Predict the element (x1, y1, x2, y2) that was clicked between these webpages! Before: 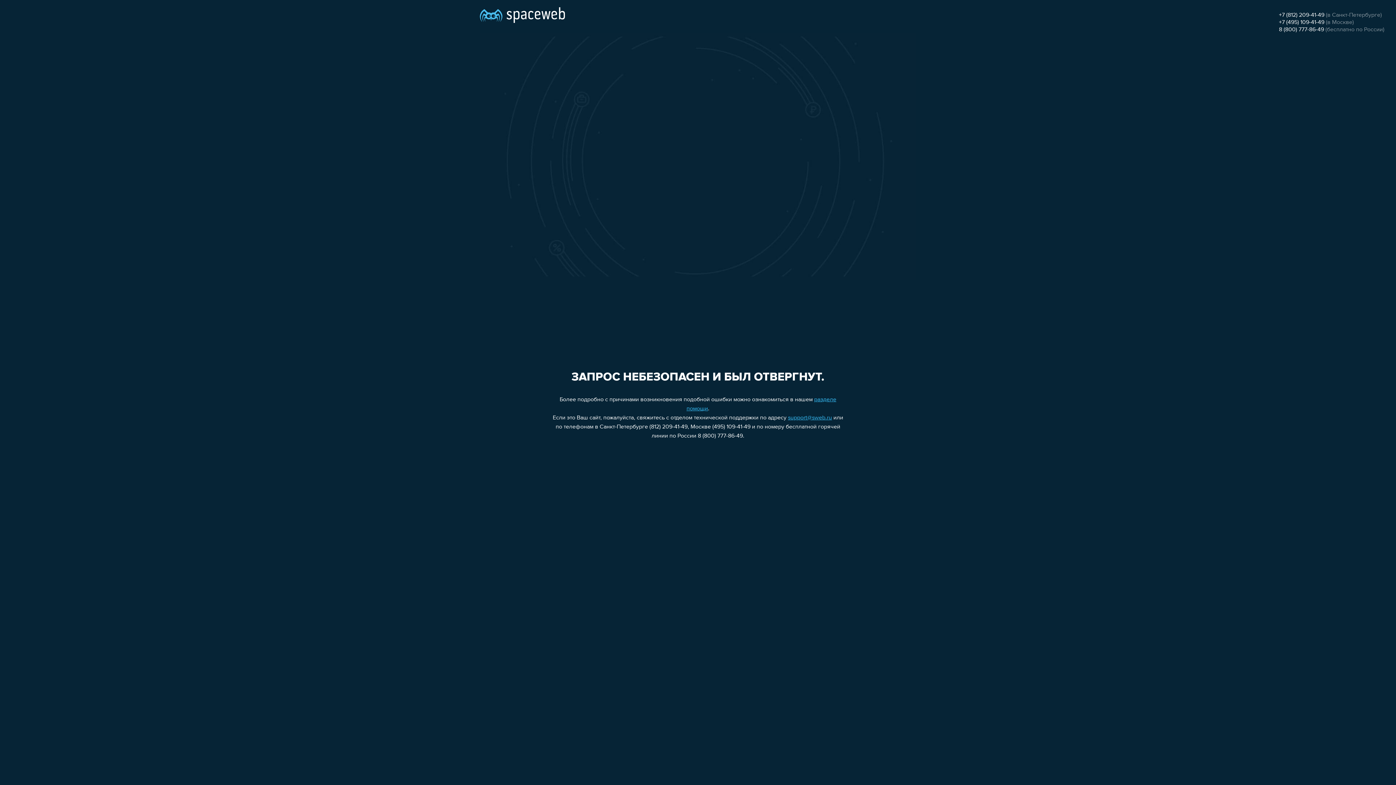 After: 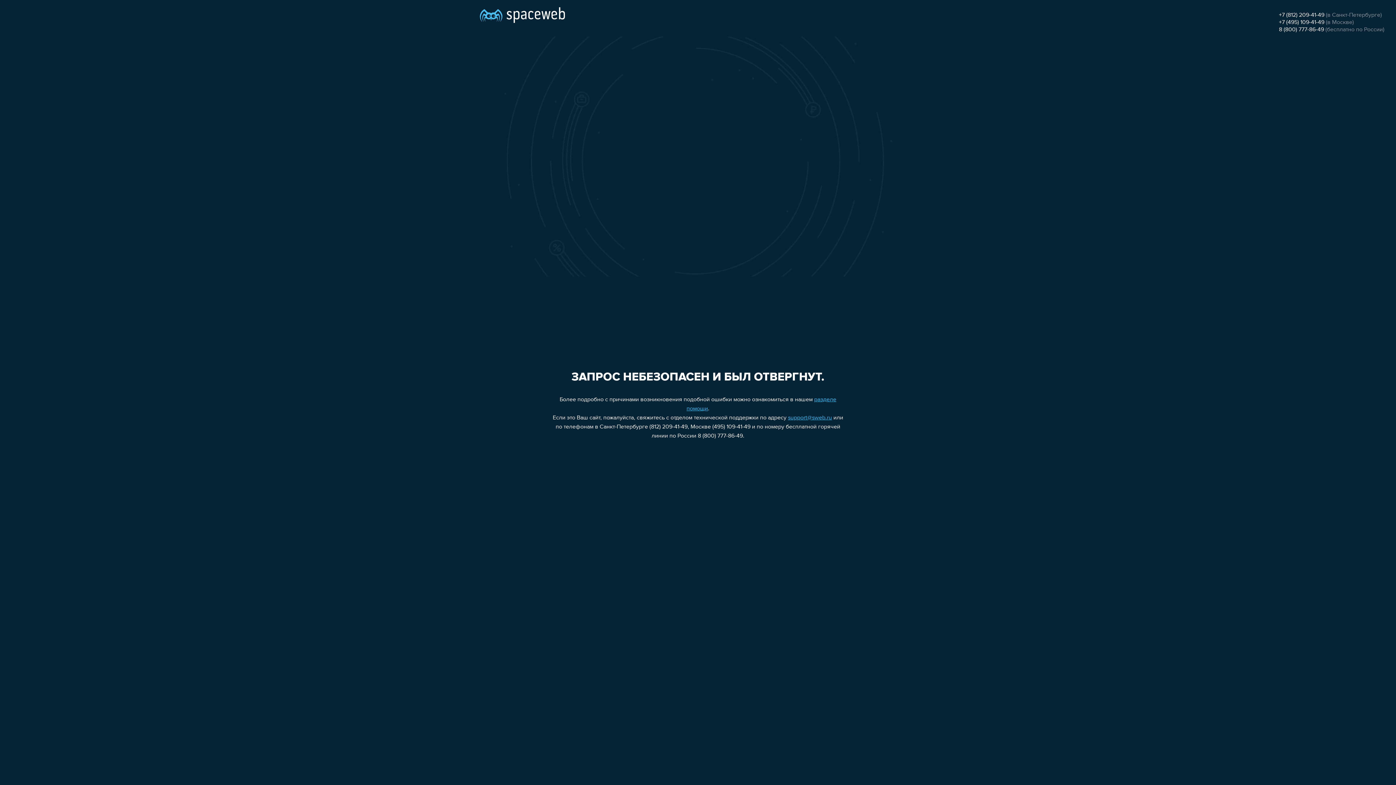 Action: label: +7 (495) 109-41-49 bbox: (1279, 19, 1324, 25)